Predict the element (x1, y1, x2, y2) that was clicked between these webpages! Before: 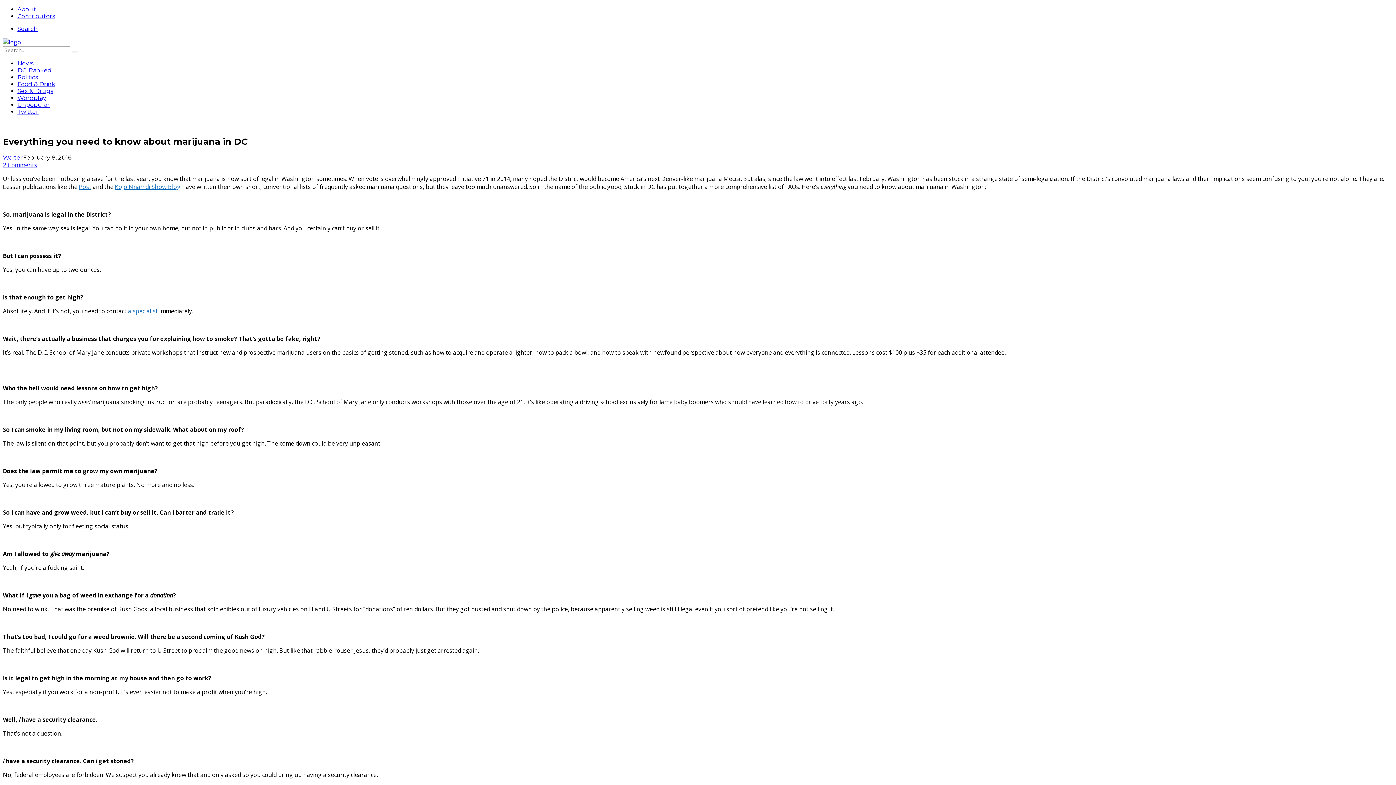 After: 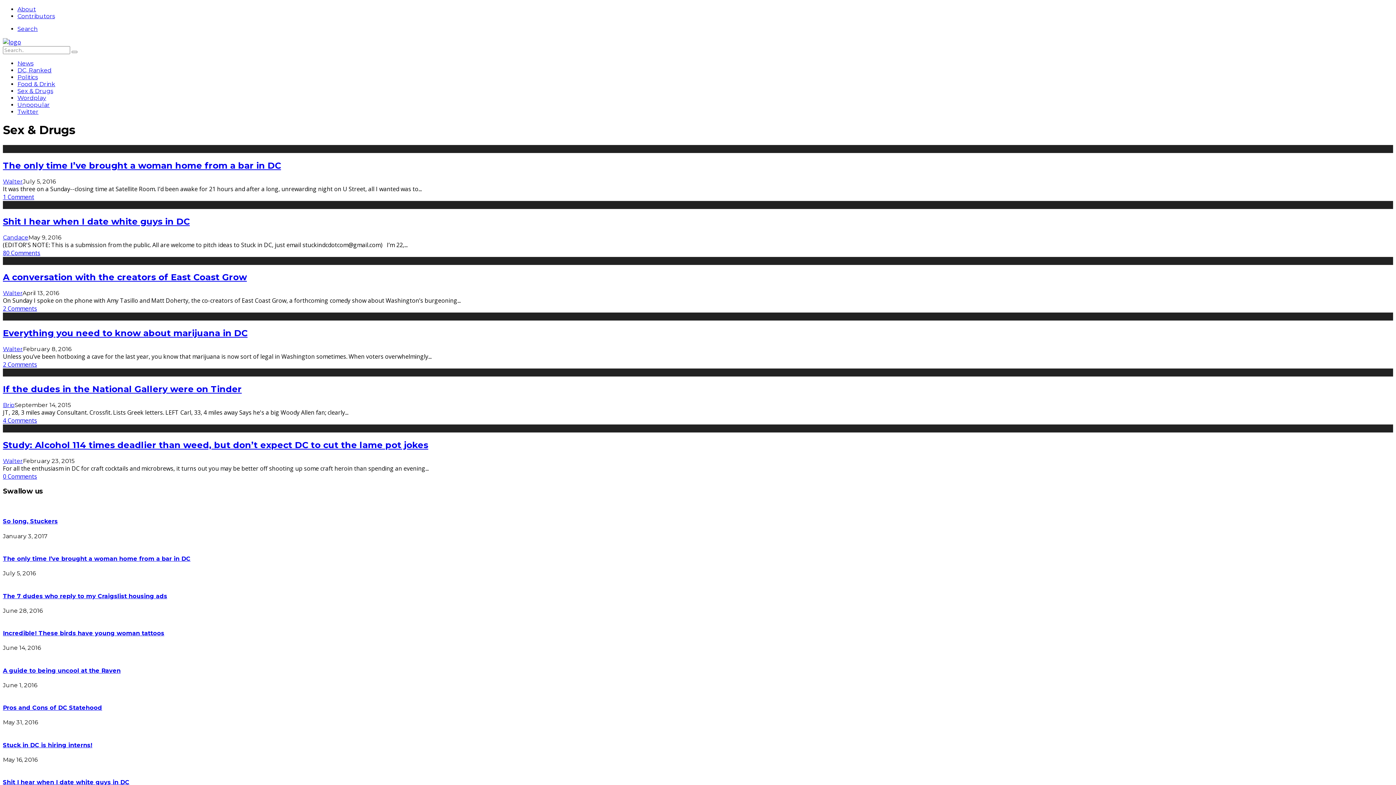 Action: bbox: (17, 87, 53, 94) label: Sex & Drugs